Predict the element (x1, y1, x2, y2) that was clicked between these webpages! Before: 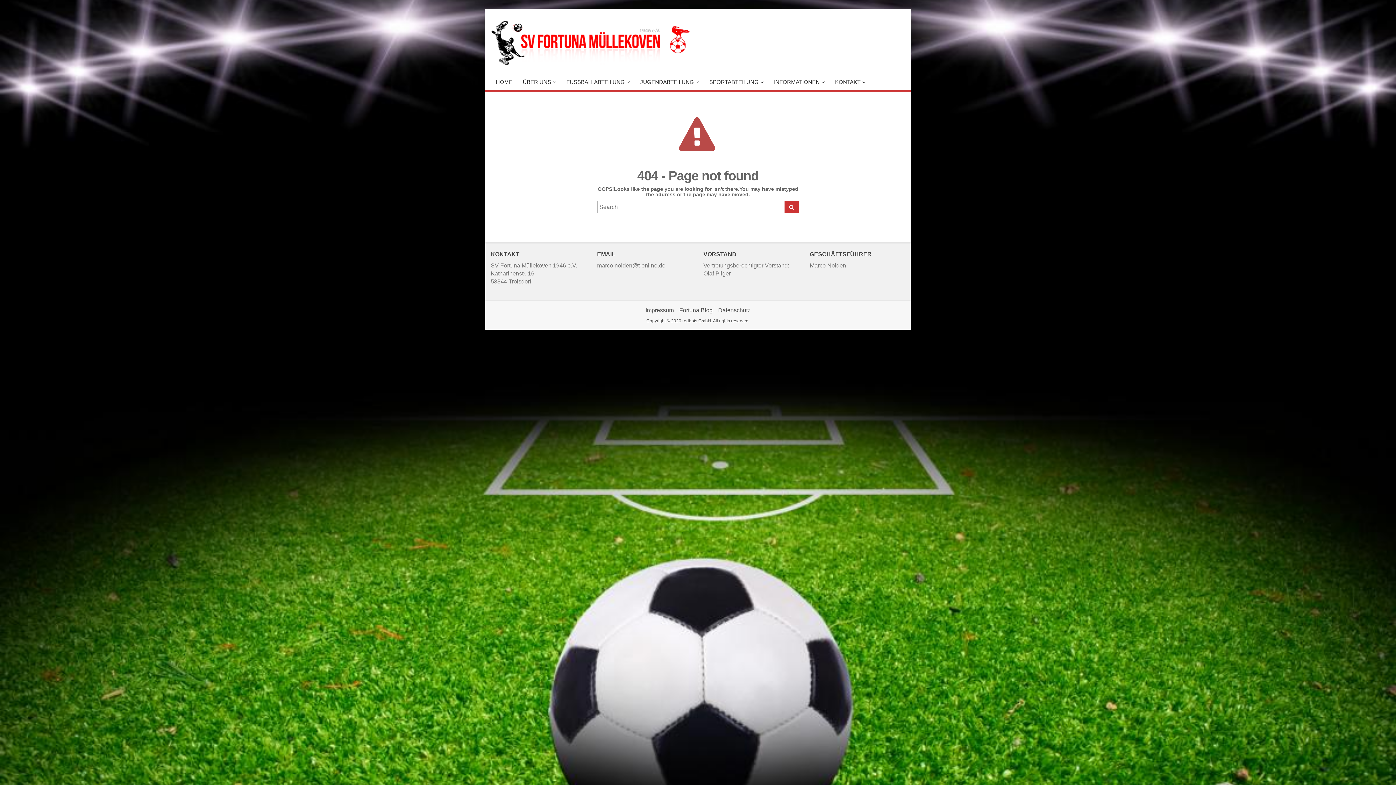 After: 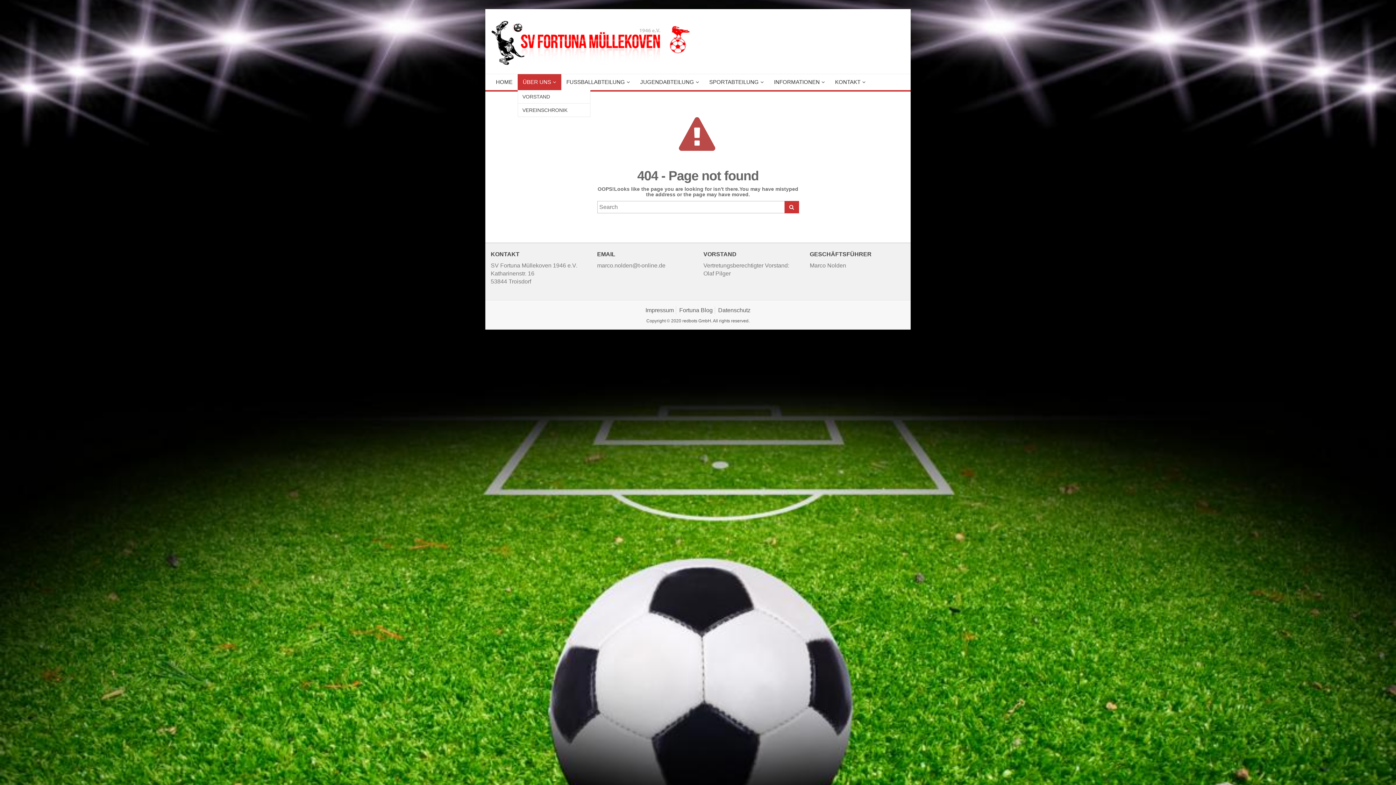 Action: bbox: (517, 74, 561, 90) label: ÜBER UNS